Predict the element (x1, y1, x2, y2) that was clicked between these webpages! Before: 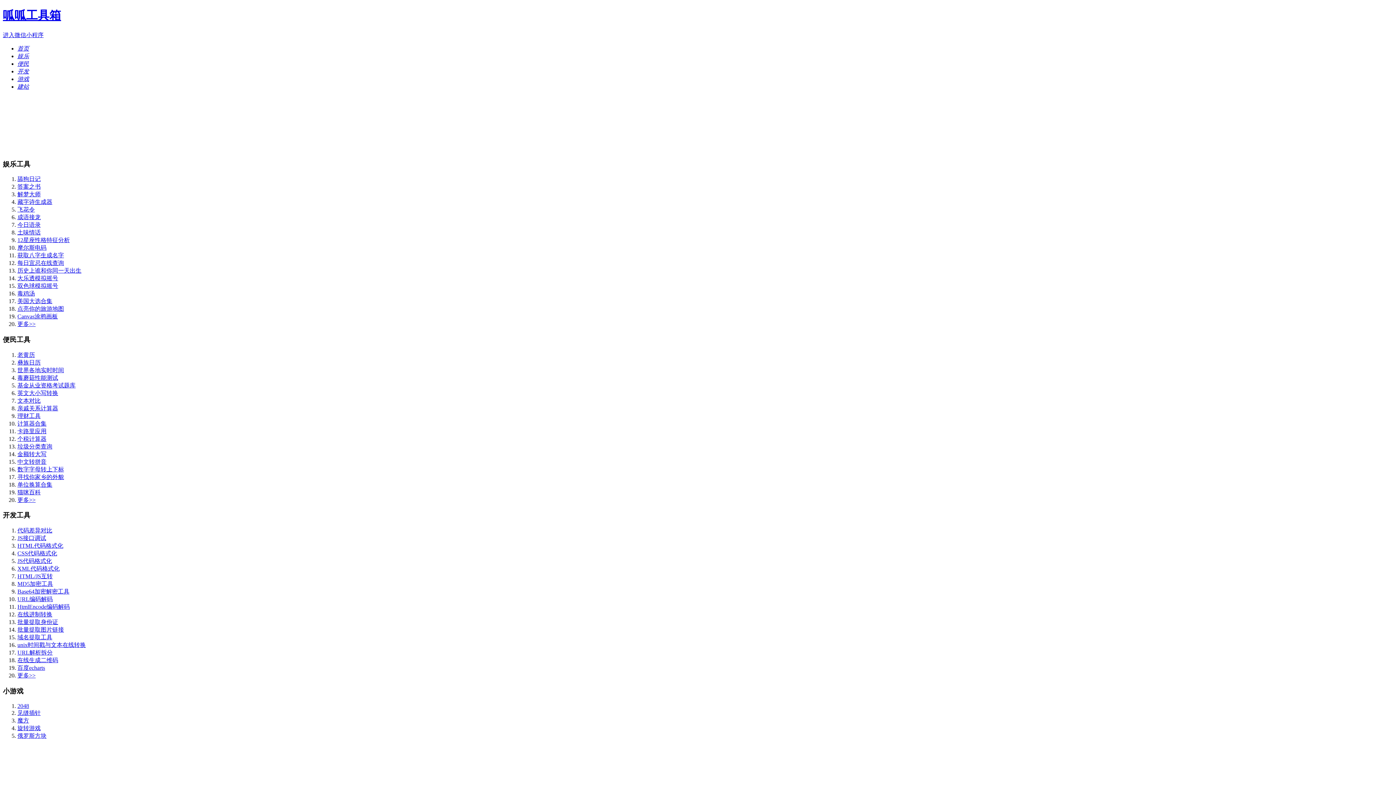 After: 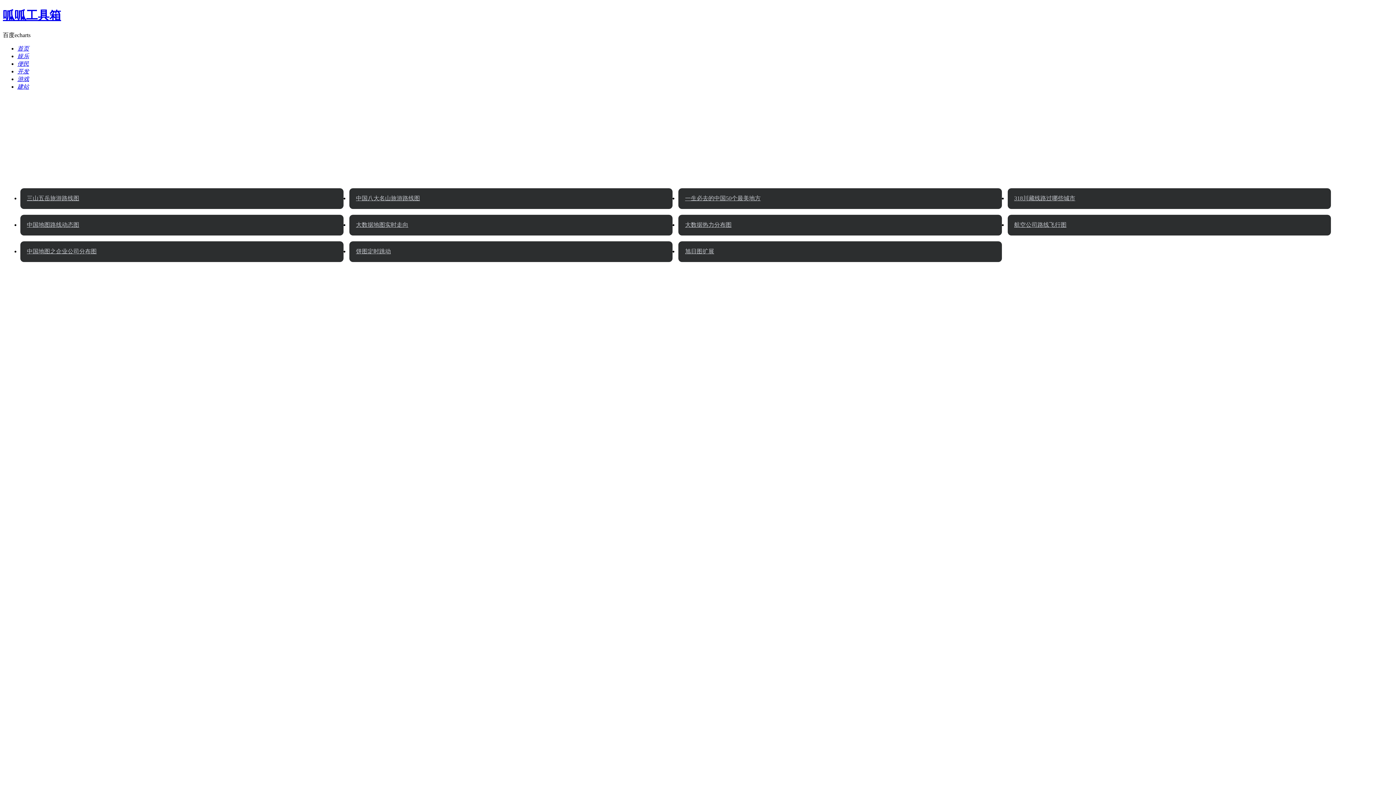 Action: bbox: (17, 665, 45, 671) label: 百度echarts